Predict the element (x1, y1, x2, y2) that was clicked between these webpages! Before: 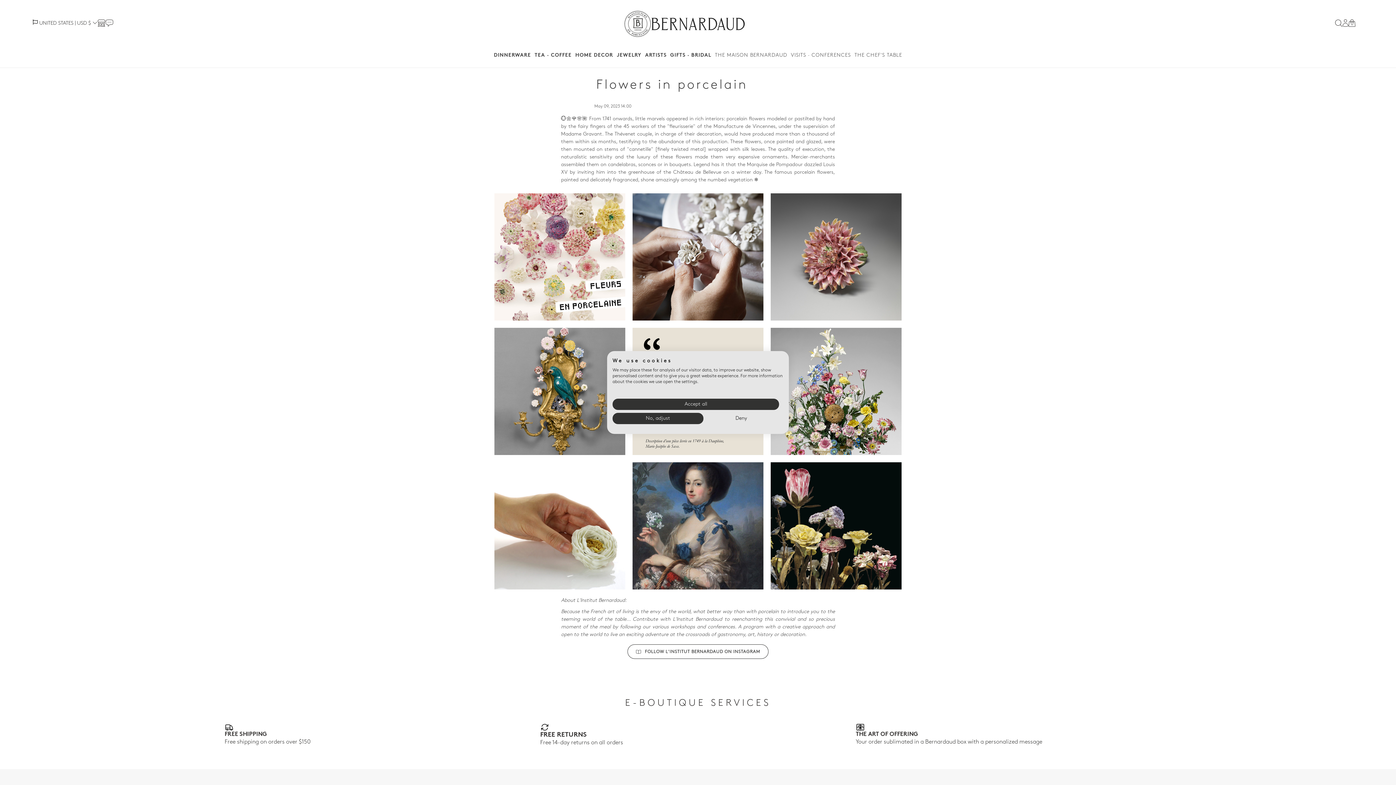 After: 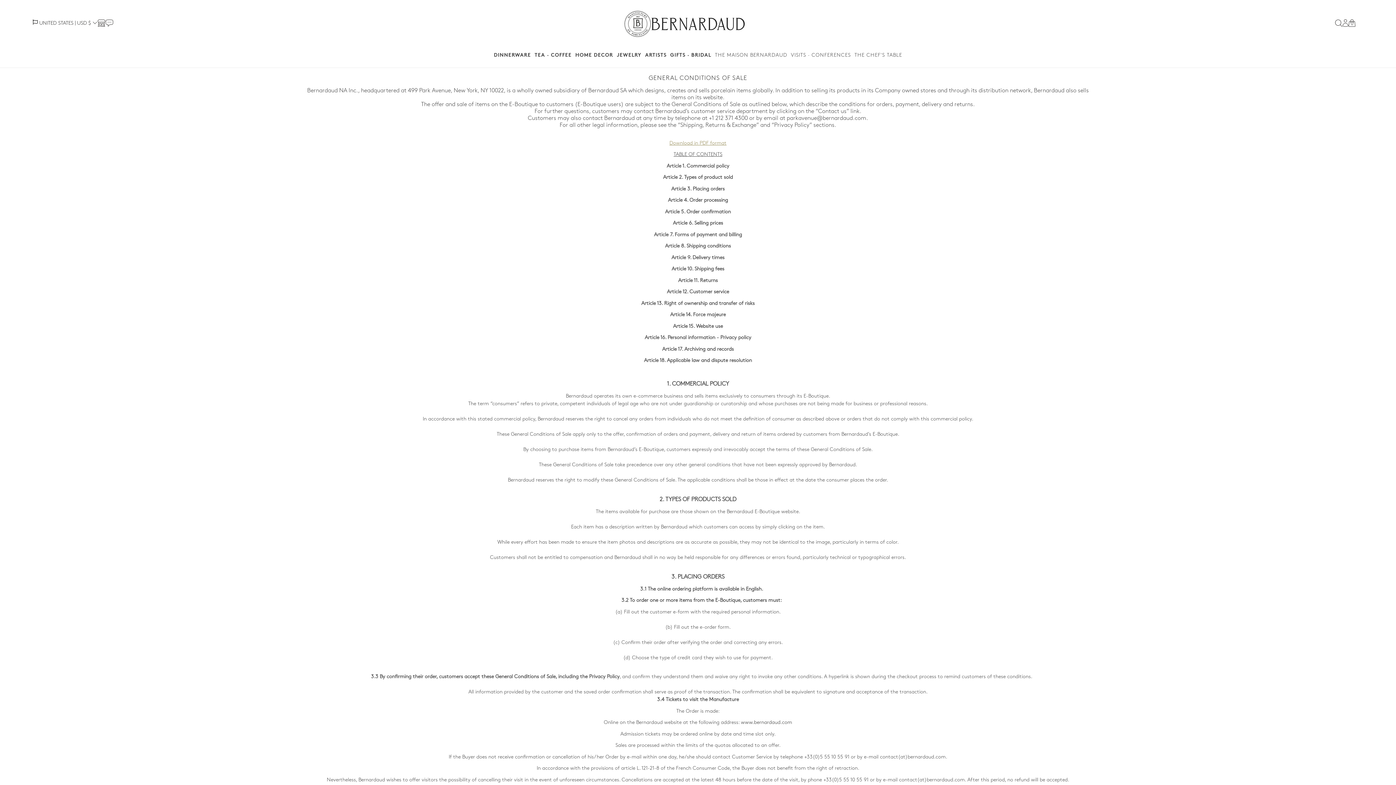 Action: label: FREE SHIPPING

Free shipping on orders over $150 bbox: (224, 723, 540, 747)